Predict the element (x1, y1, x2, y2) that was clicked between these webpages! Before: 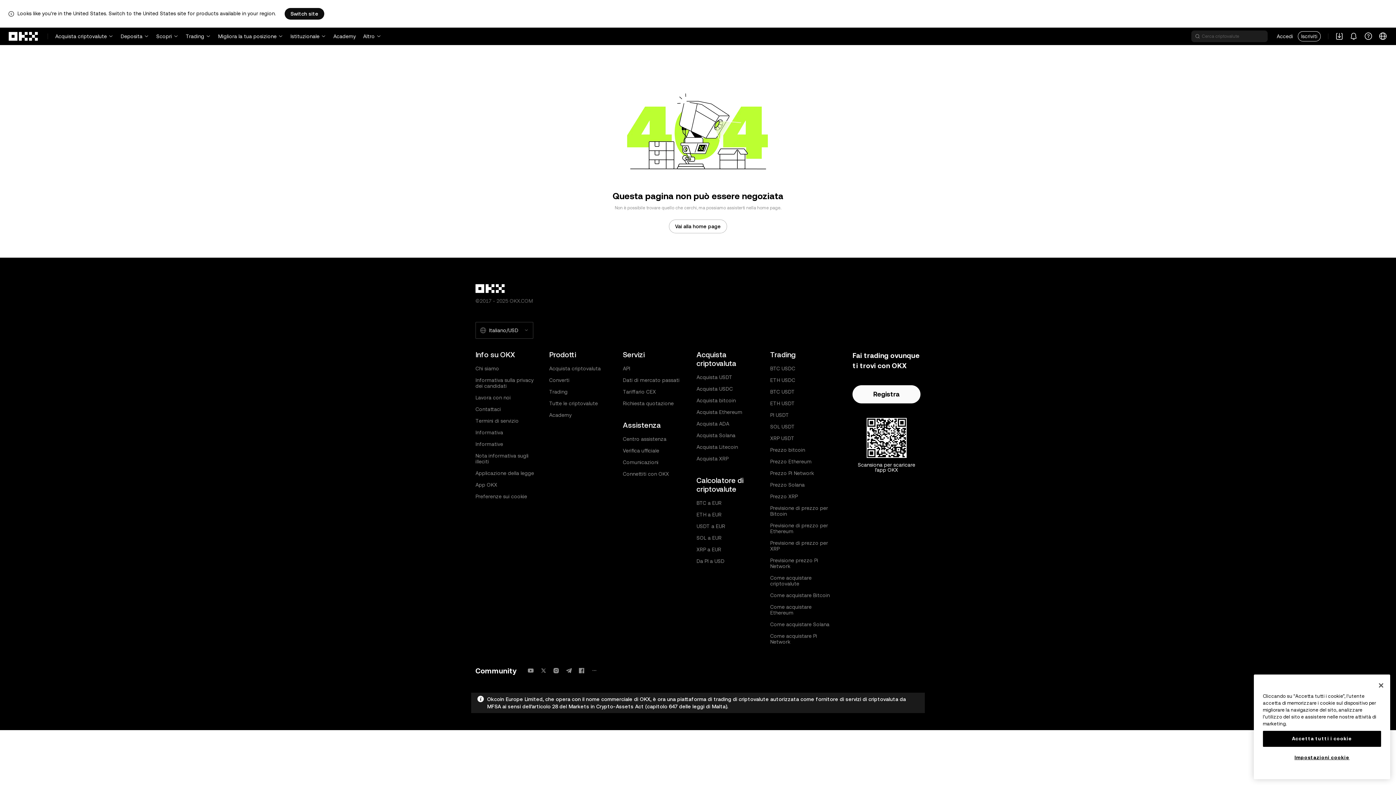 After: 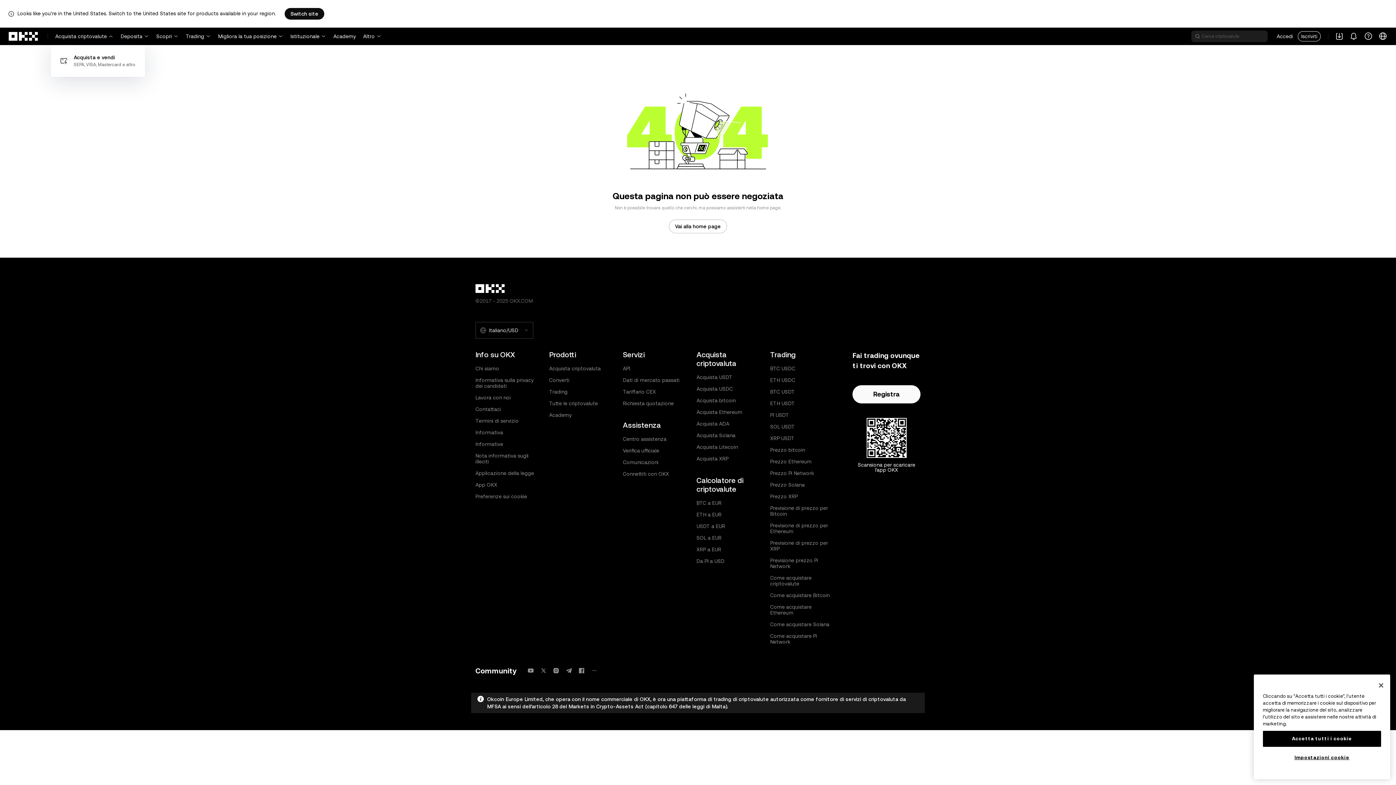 Action: bbox: (55, 27, 113, 45) label: Acquista criptovalute